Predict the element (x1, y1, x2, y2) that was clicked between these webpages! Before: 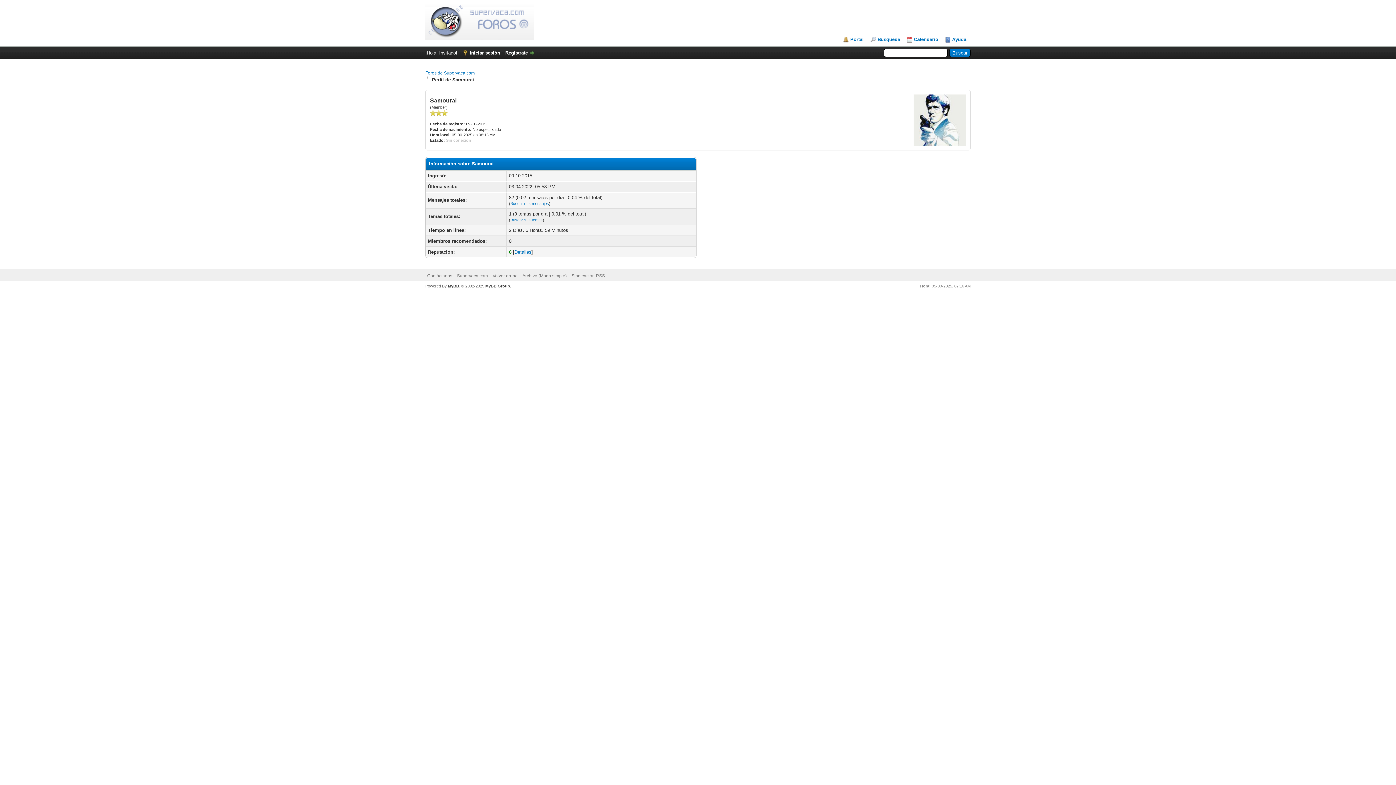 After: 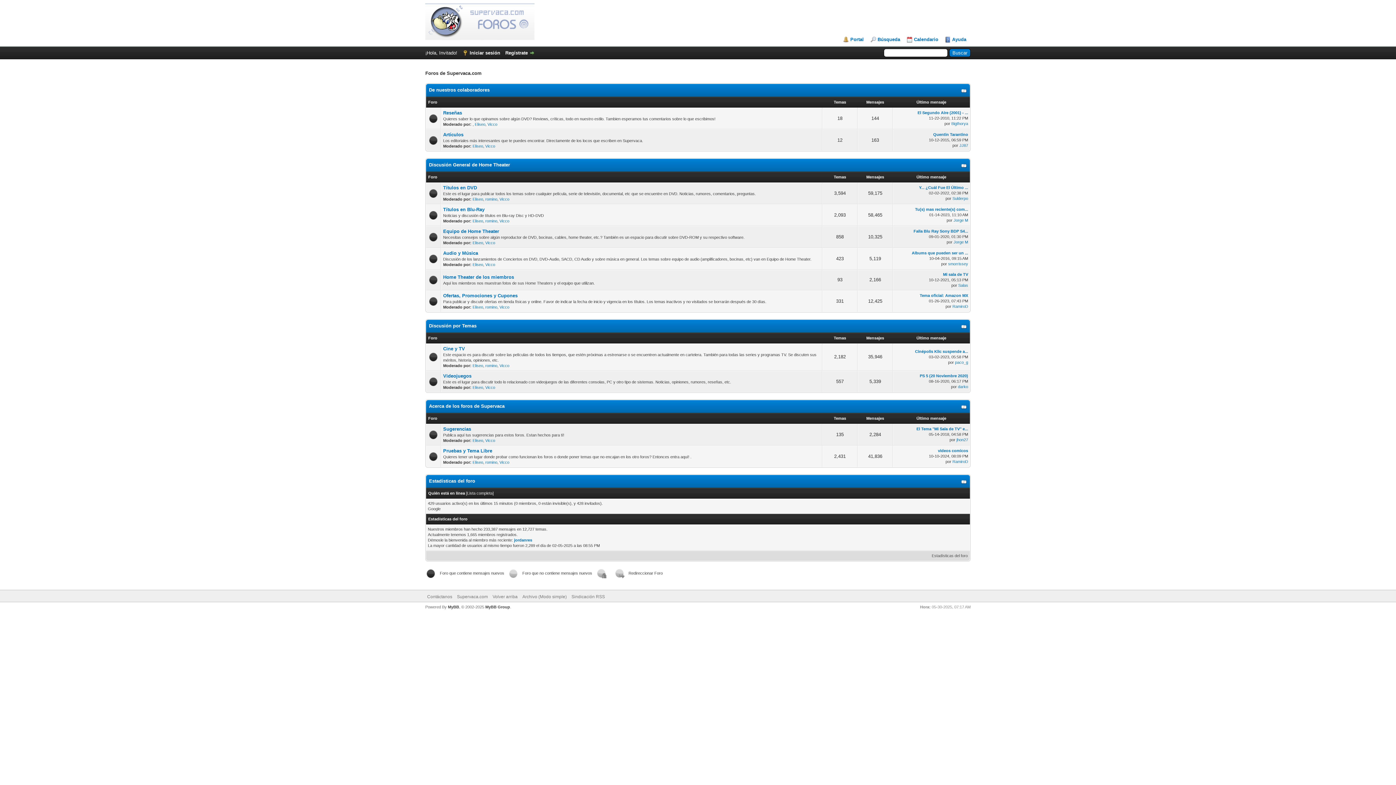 Action: bbox: (425, 70, 474, 75) label: Foros de Supervaca.com